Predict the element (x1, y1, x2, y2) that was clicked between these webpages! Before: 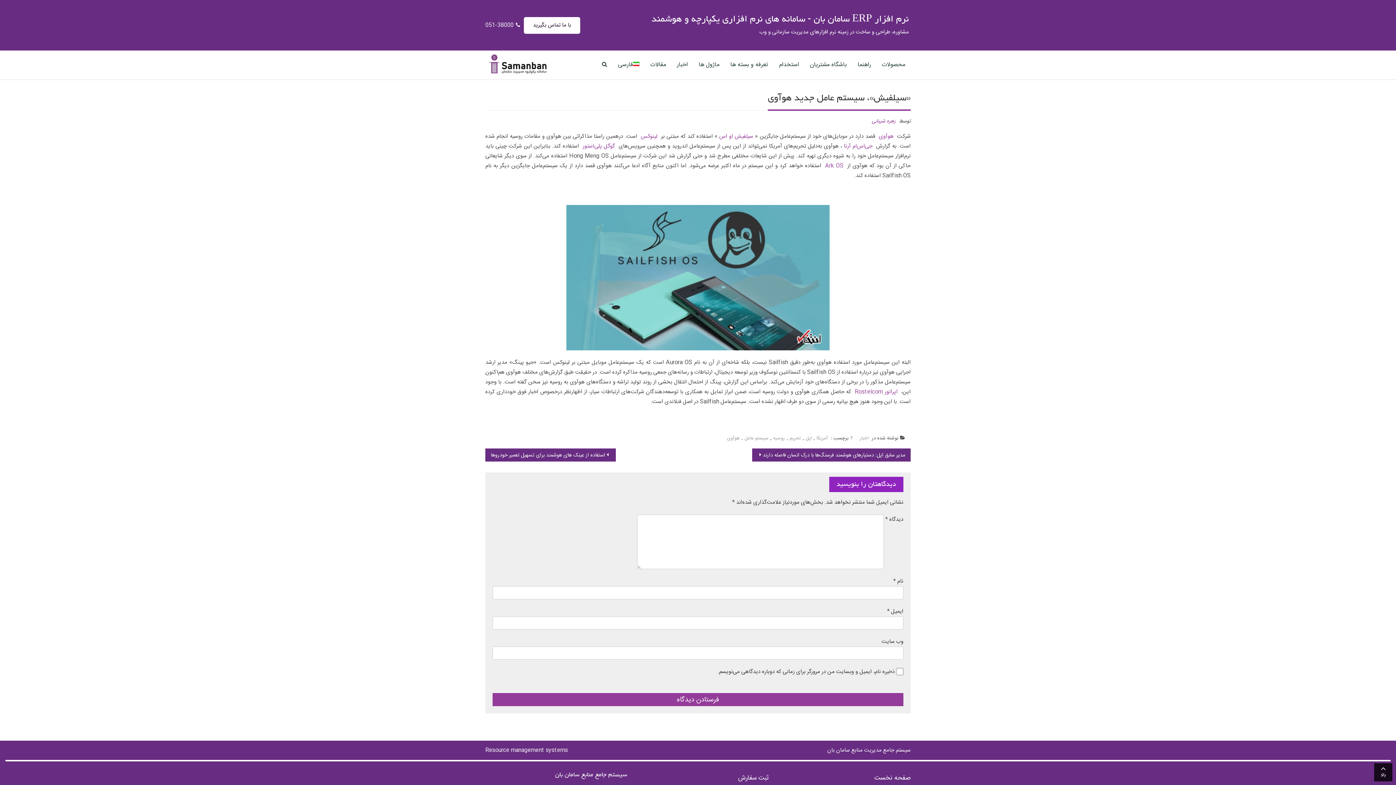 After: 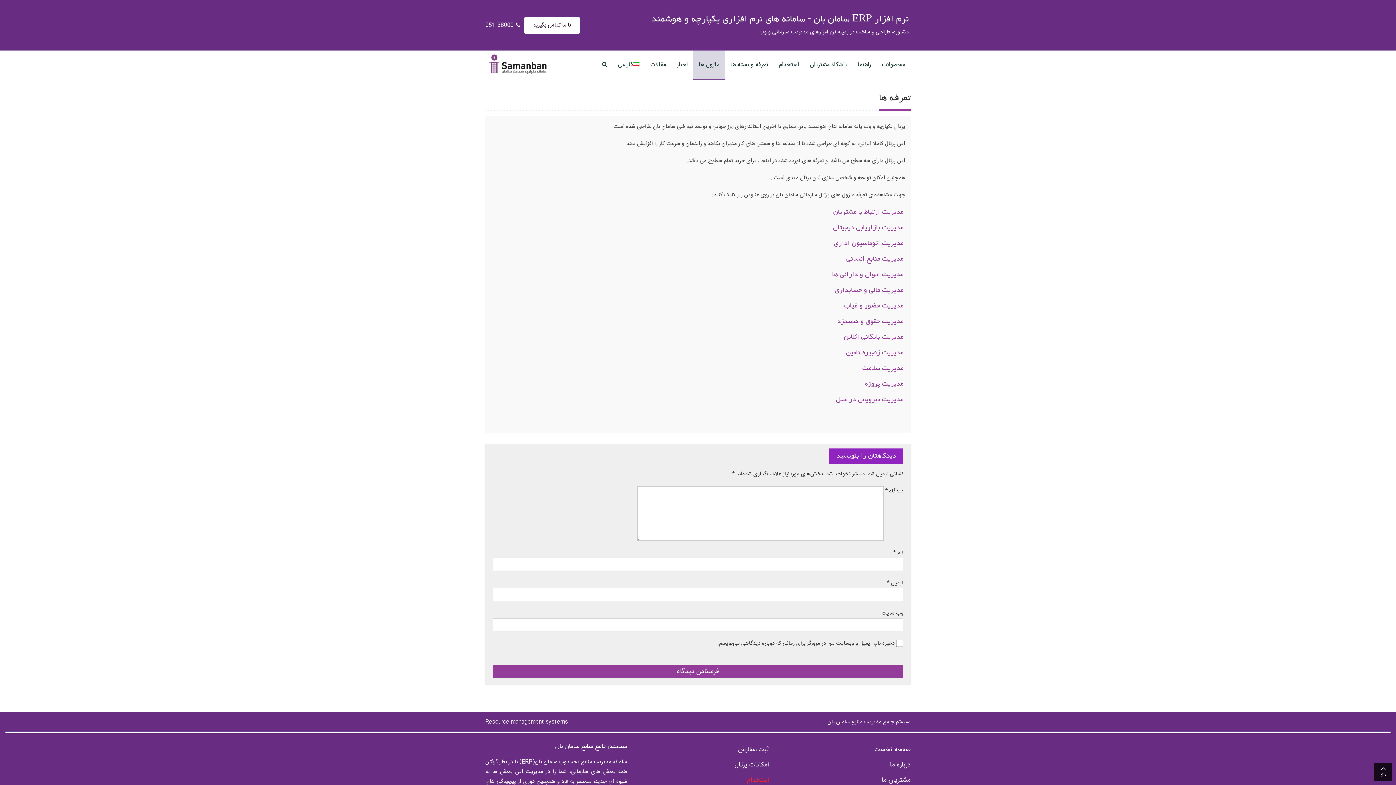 Action: label: ماژول ها bbox: (693, 50, 725, 79)